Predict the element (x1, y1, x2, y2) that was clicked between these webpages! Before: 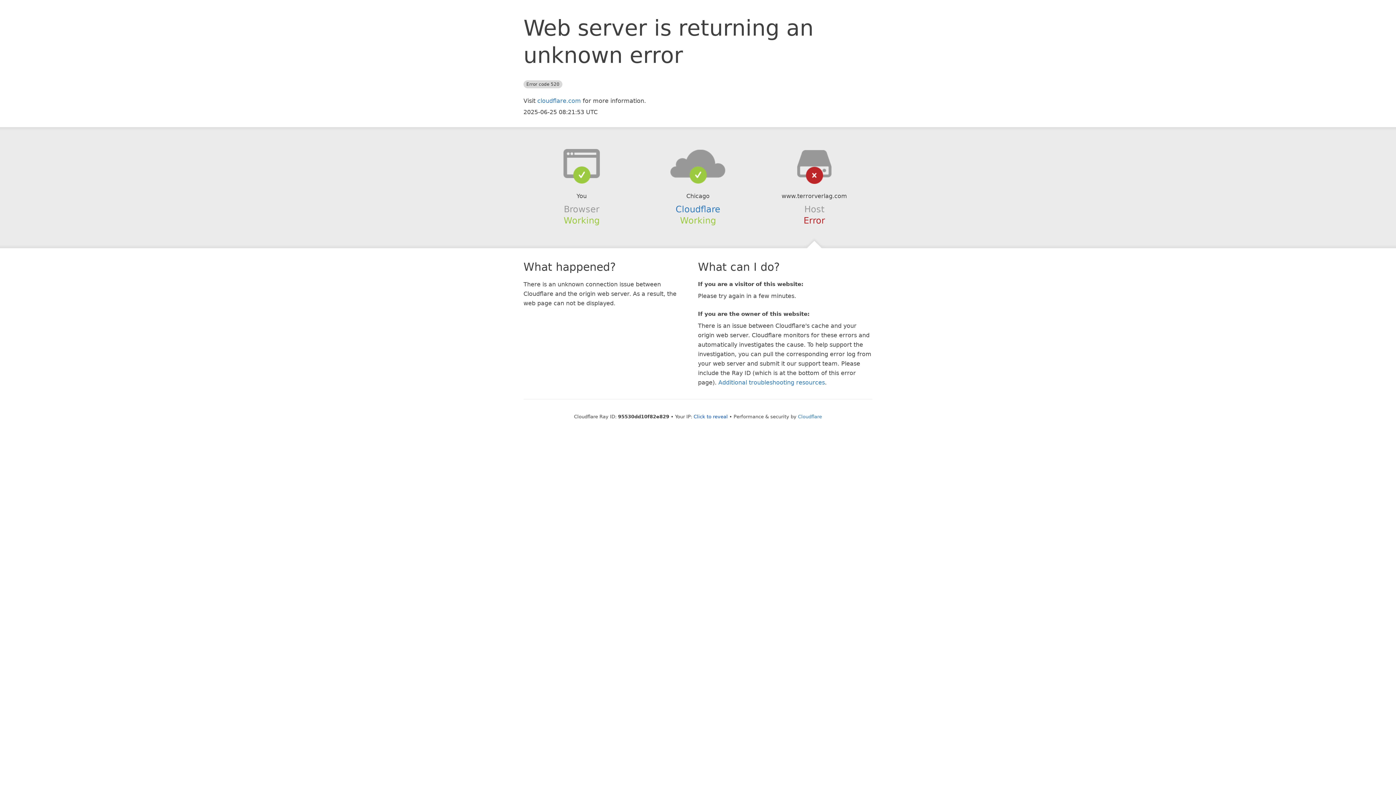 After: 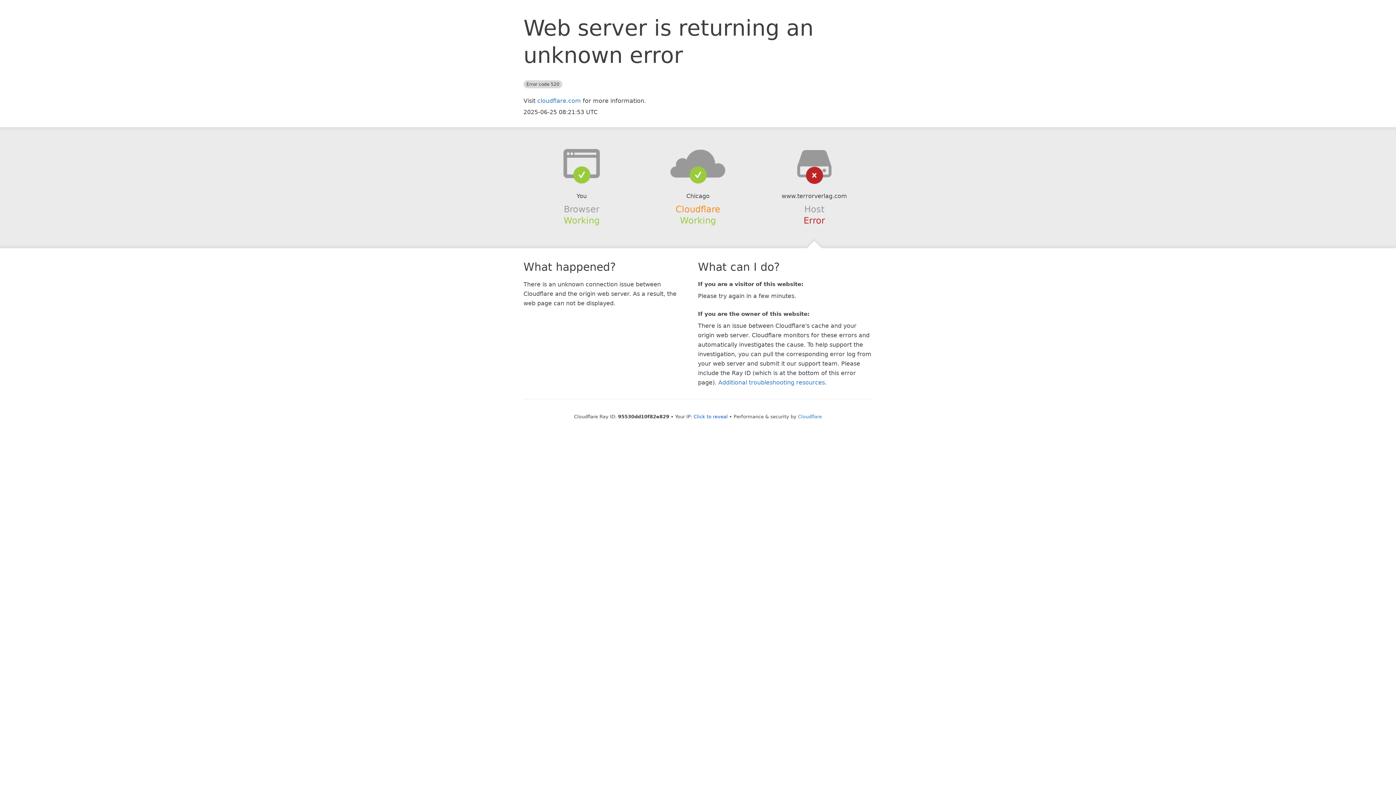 Action: label: Cloudflare bbox: (675, 204, 720, 214)